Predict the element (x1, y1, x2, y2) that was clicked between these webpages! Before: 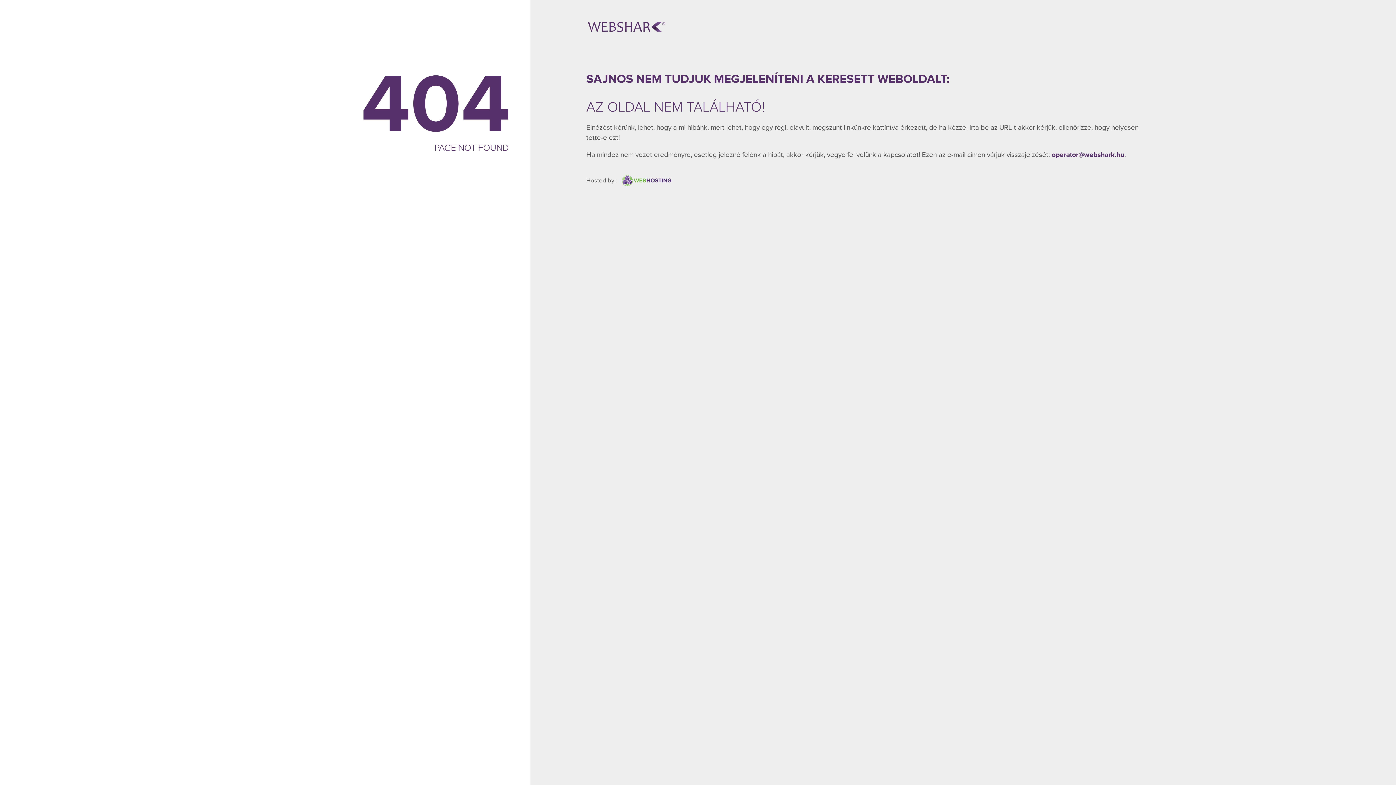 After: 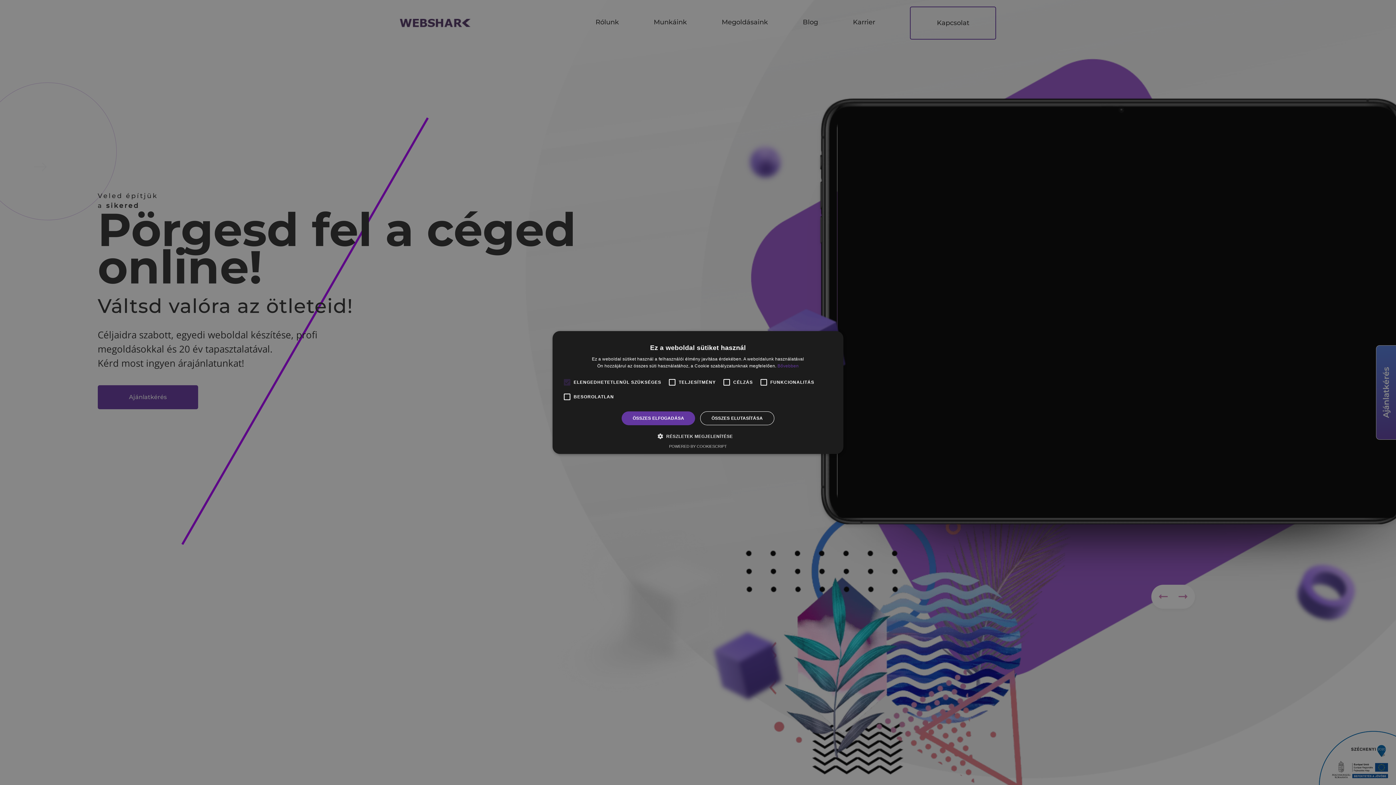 Action: bbox: (621, 174, 672, 186)